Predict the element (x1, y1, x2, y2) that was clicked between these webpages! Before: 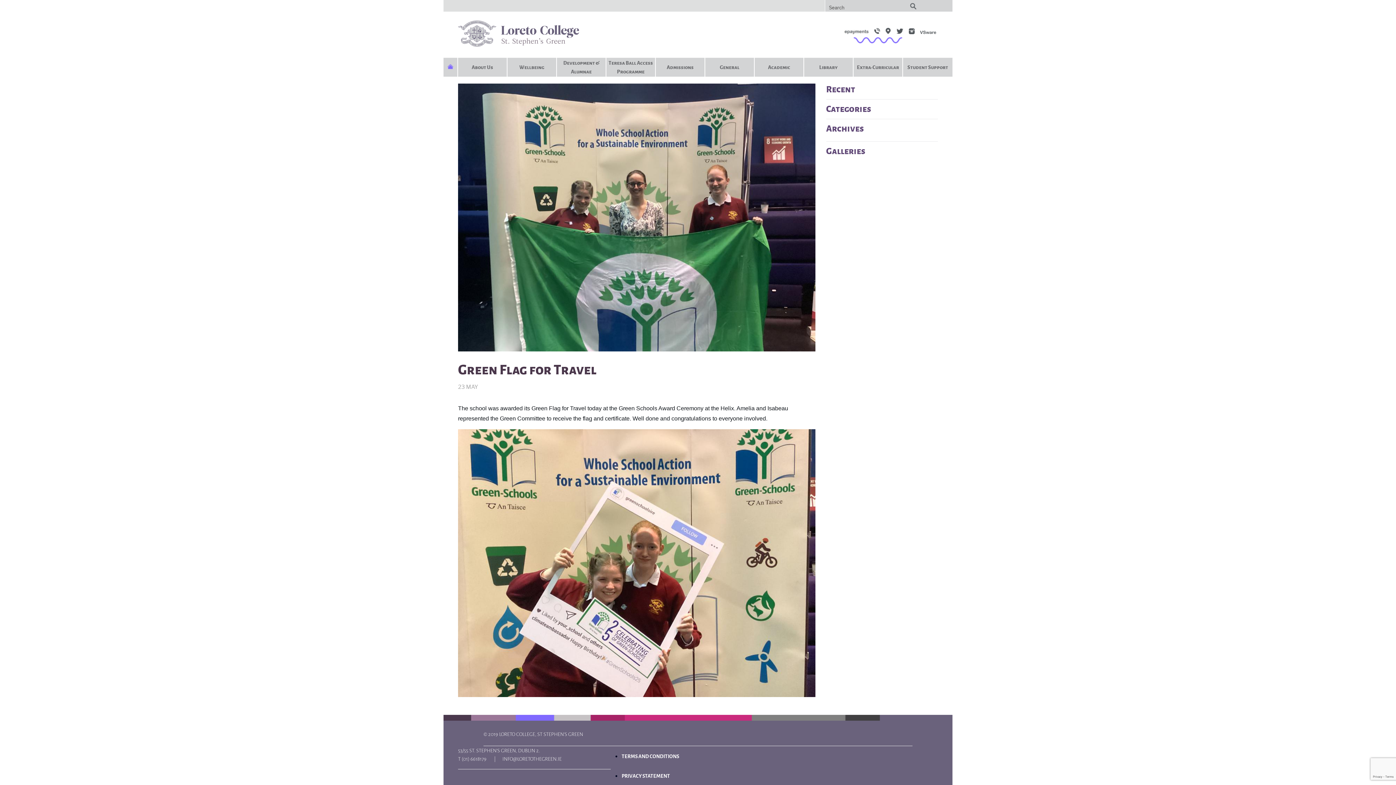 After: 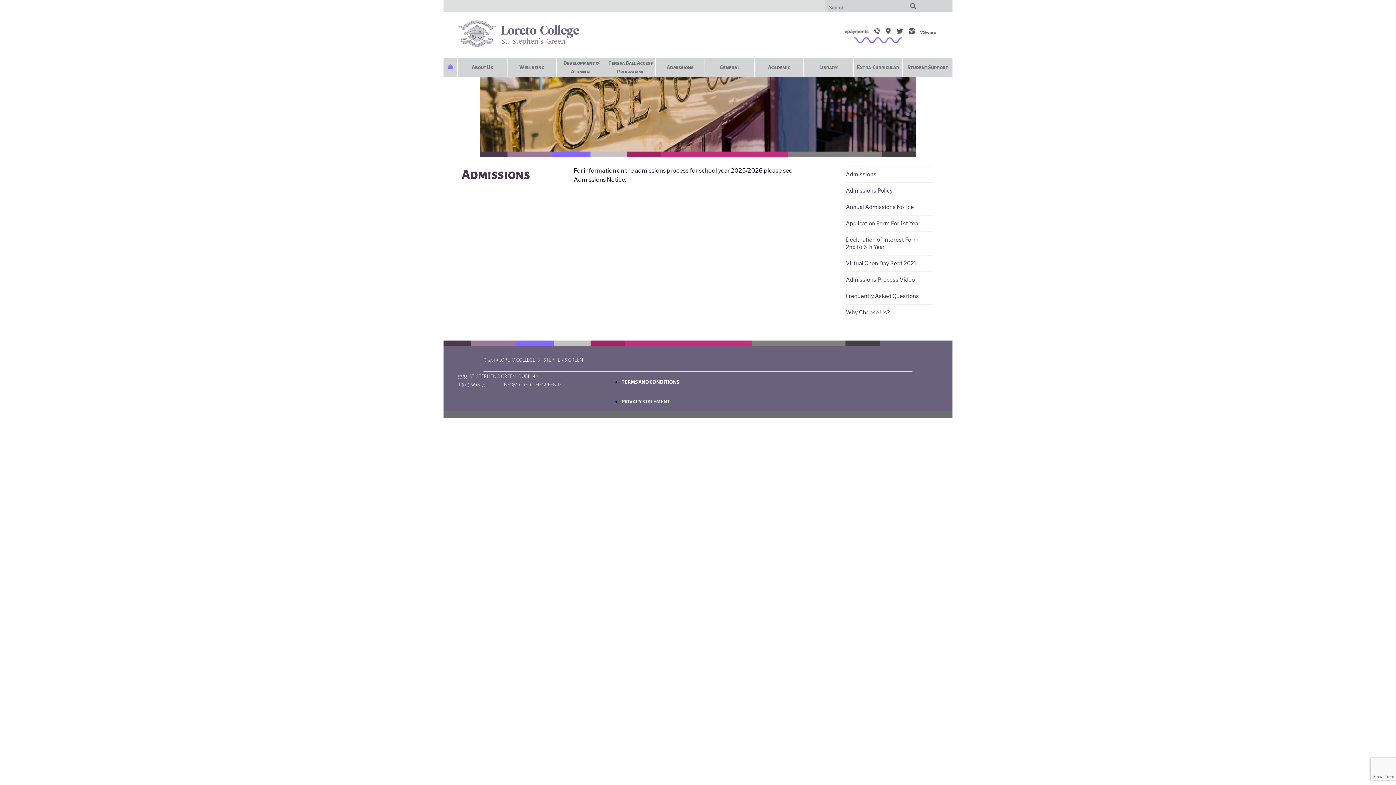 Action: bbox: (666, 63, 693, 70) label: Admissions